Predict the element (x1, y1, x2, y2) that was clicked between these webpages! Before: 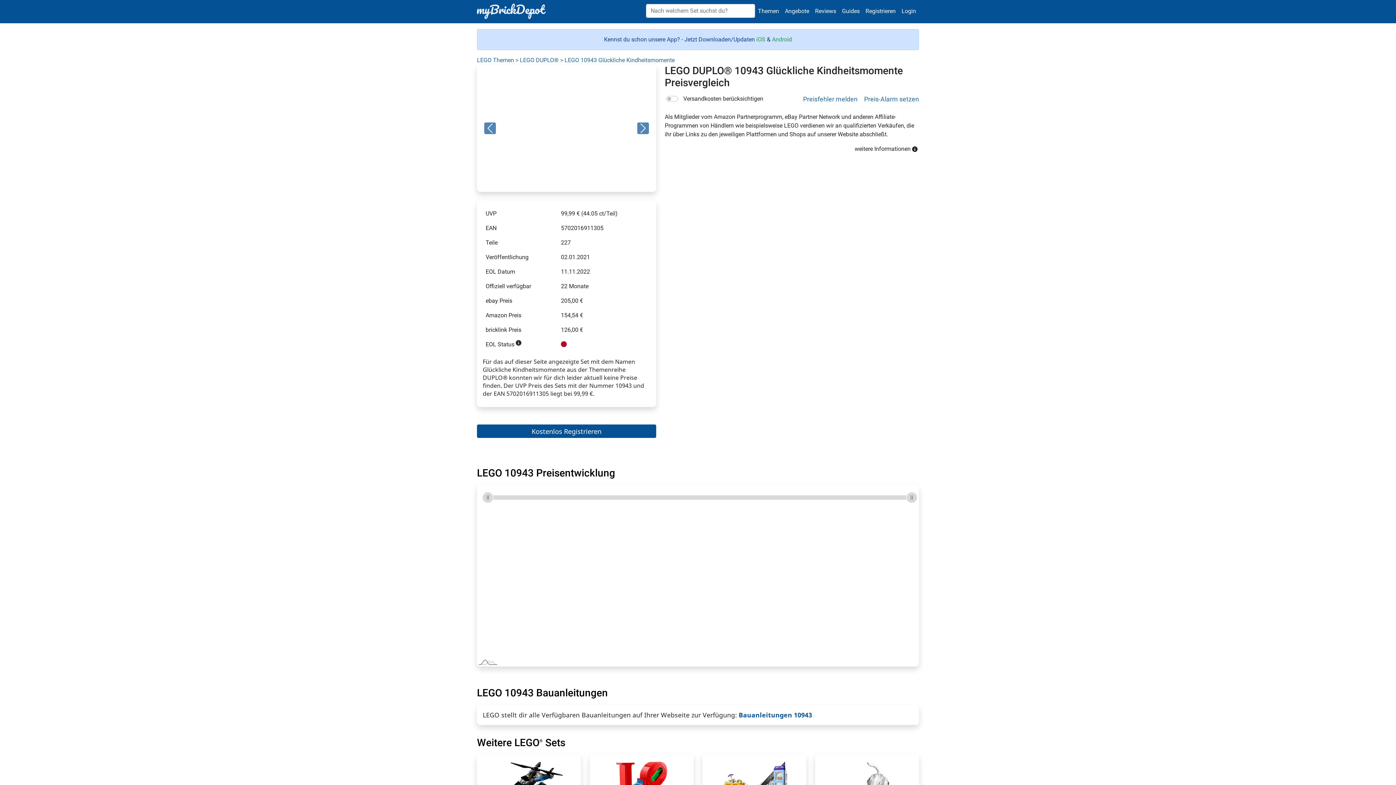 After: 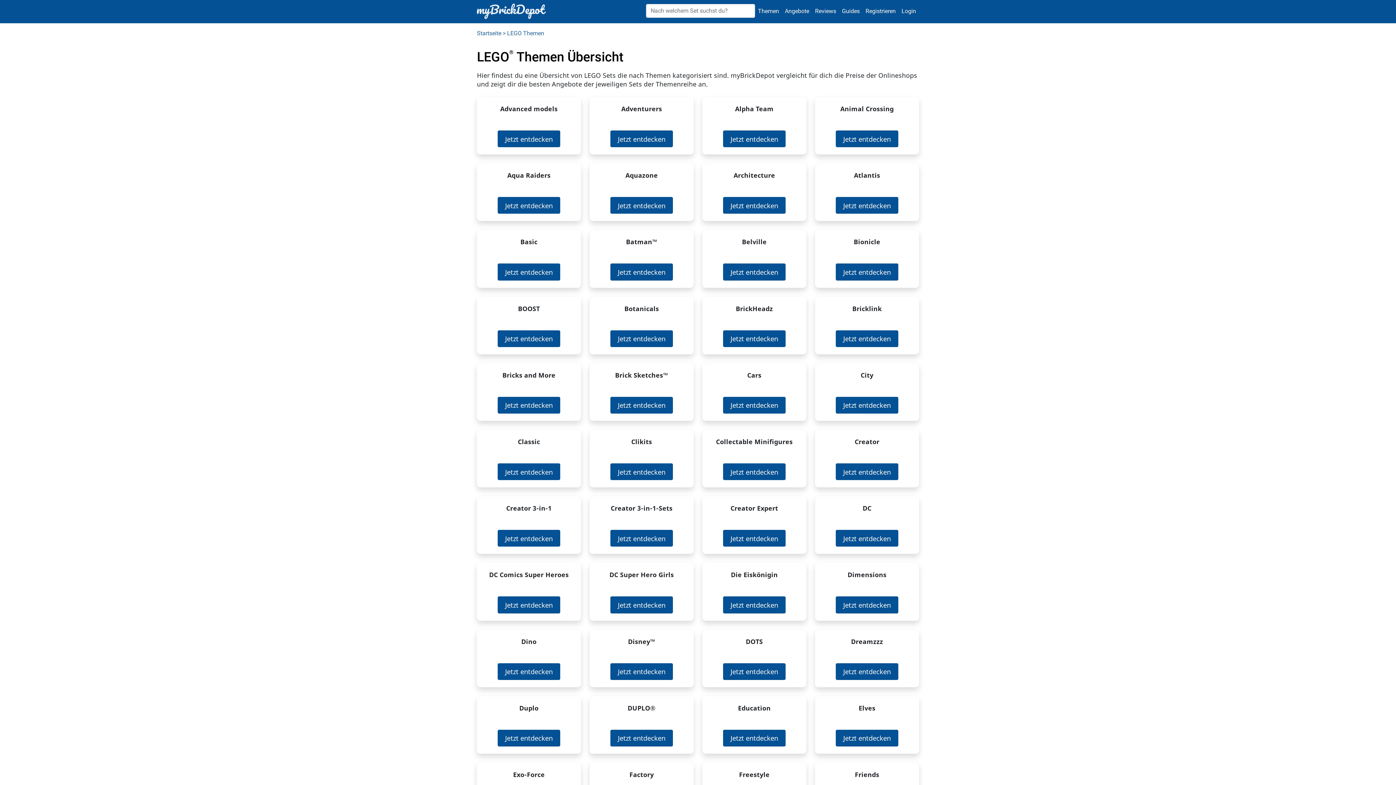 Action: label: Themen bbox: (755, 3, 782, 18)